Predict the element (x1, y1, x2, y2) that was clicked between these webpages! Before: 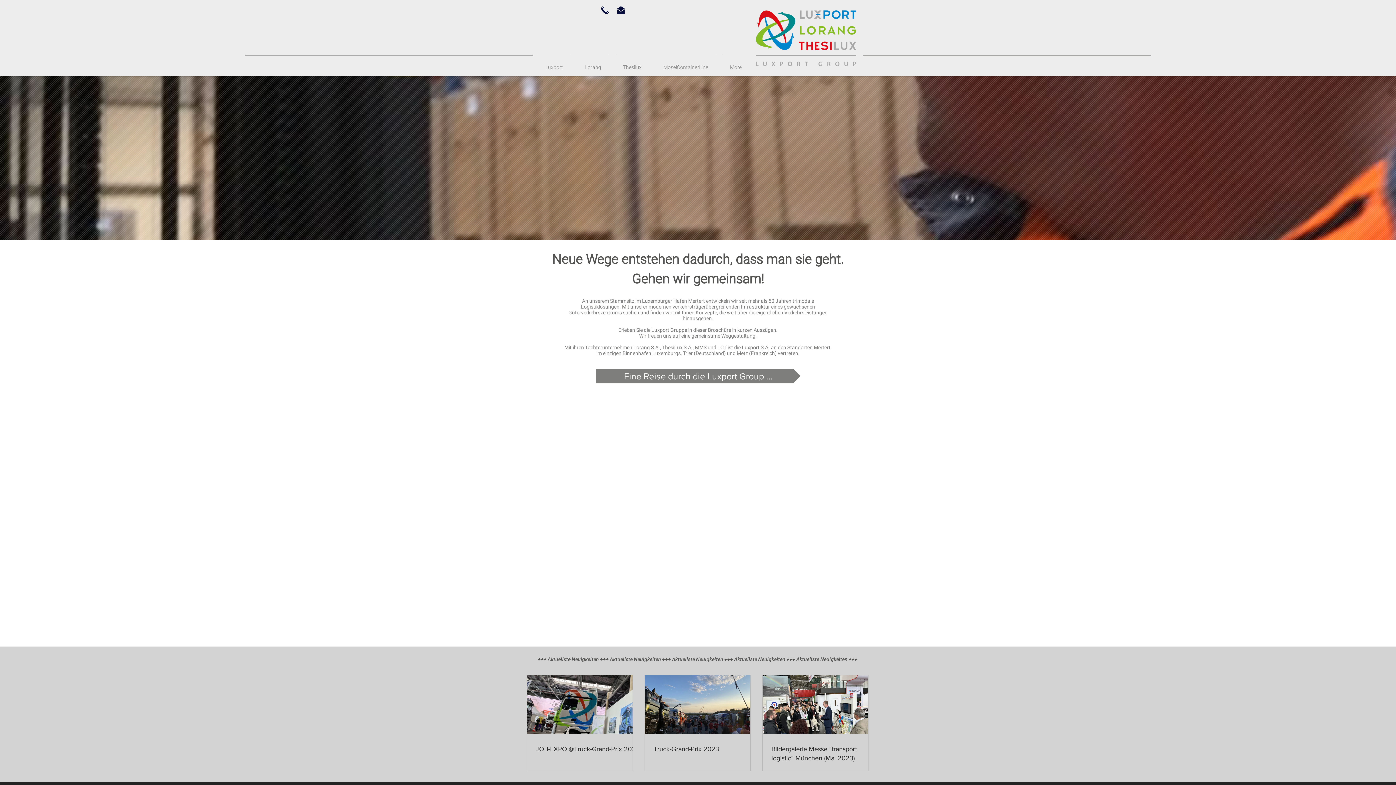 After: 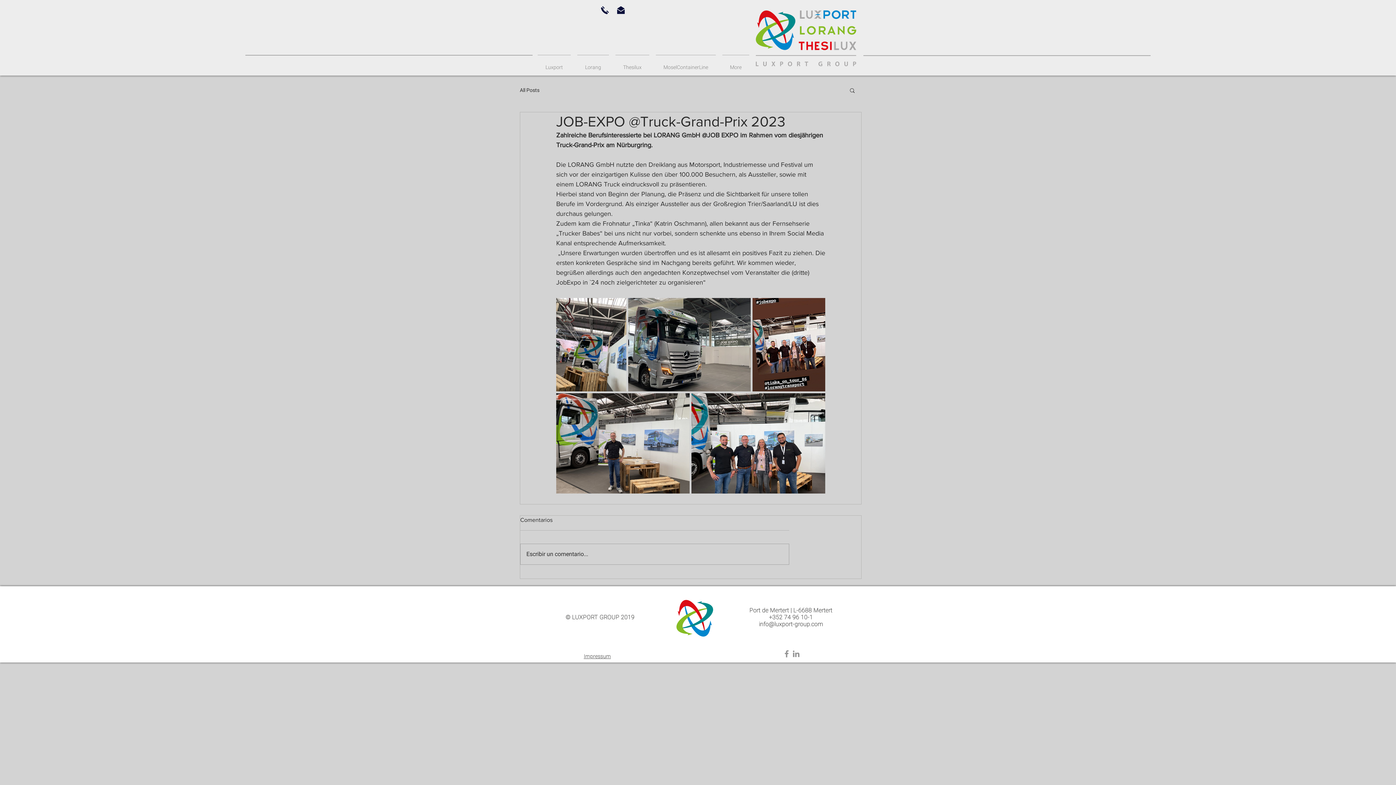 Action: label: JOB-EXPO @Truck-Grand-Prix 2023 bbox: (536, 745, 641, 754)